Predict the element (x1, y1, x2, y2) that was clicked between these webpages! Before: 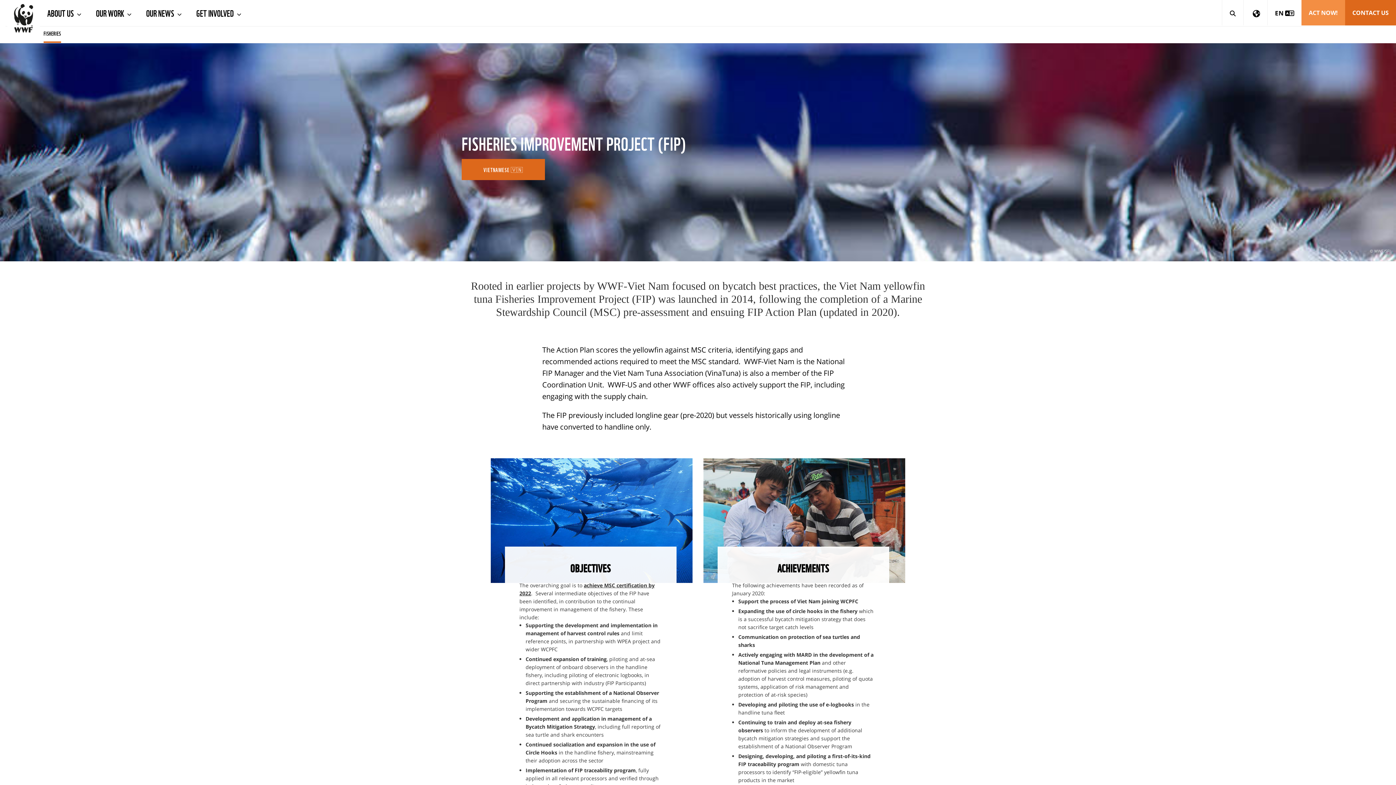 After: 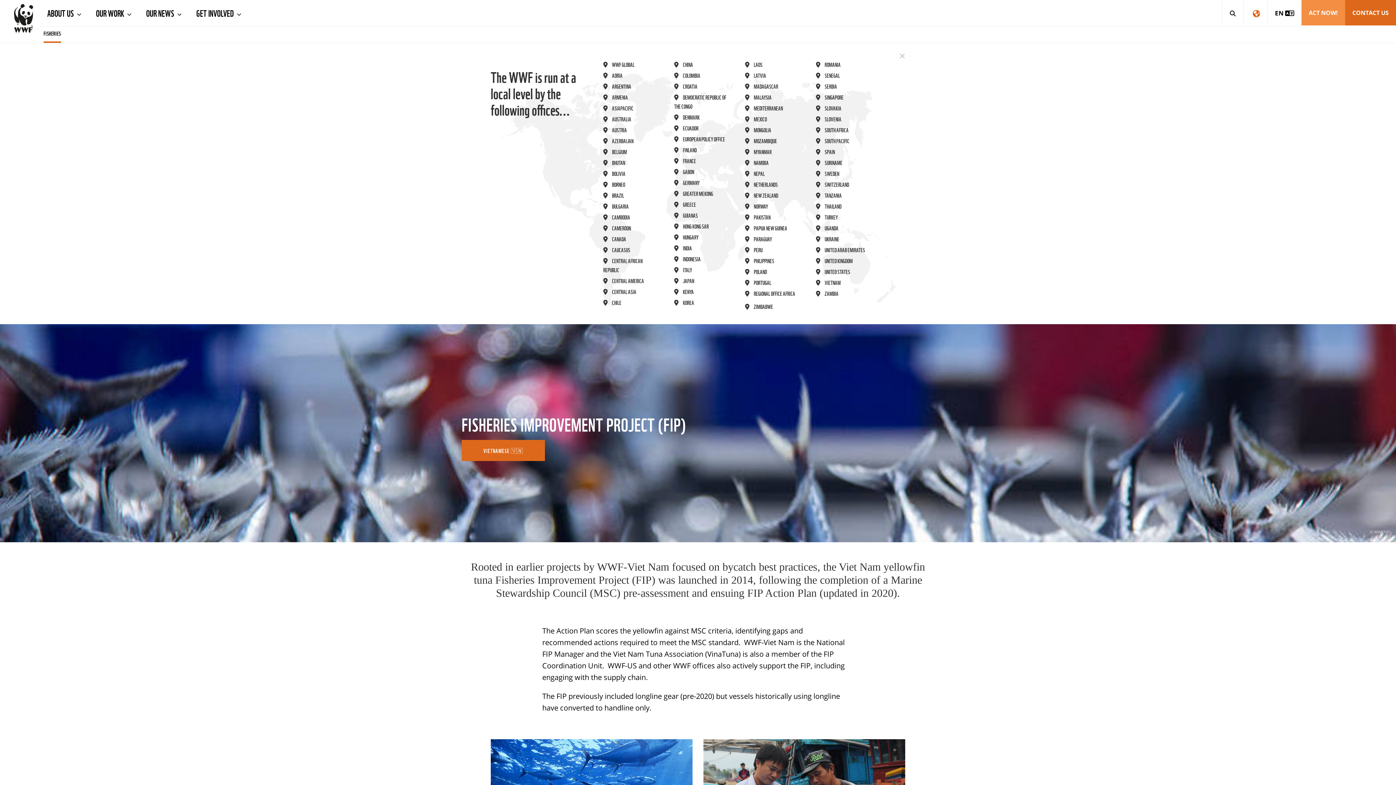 Action: bbox: (1244, 0, 1267, 25)